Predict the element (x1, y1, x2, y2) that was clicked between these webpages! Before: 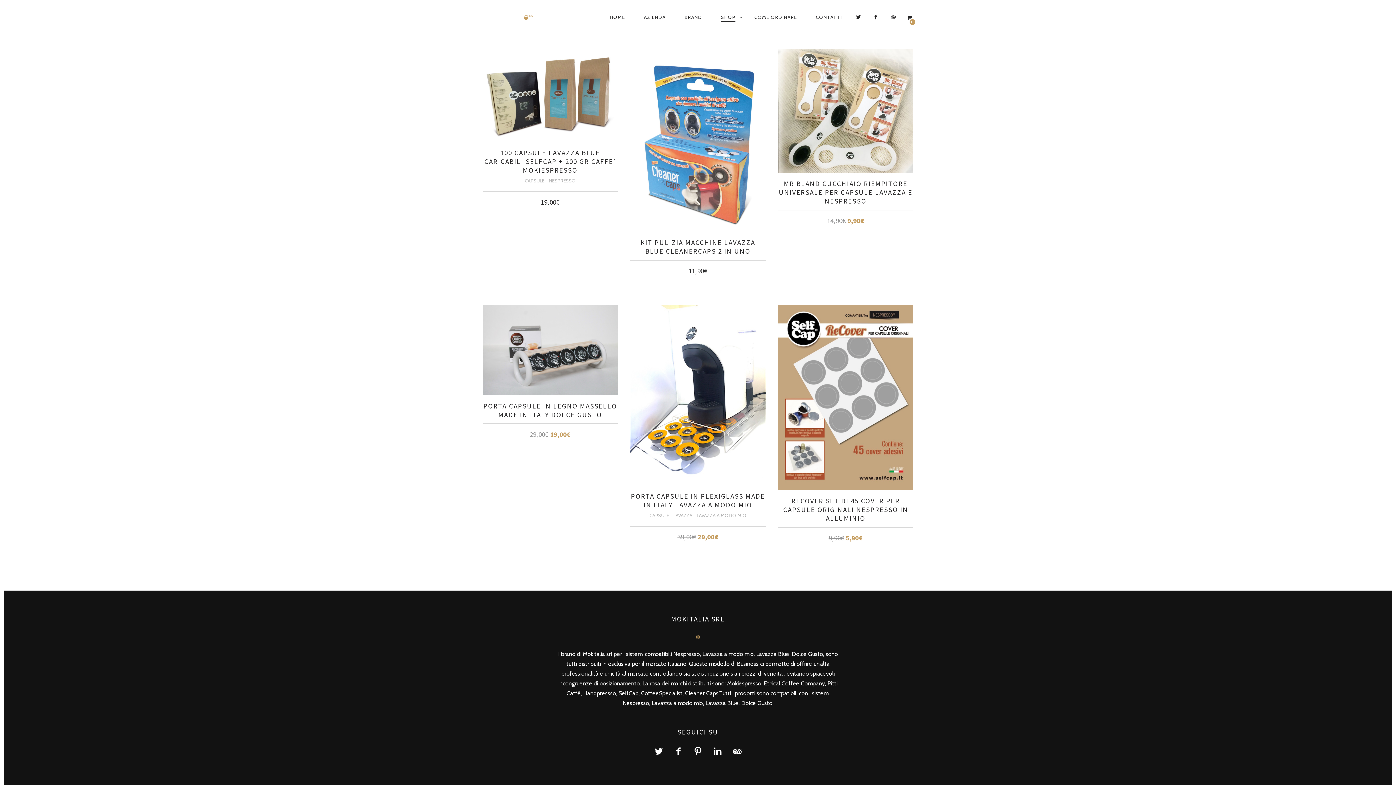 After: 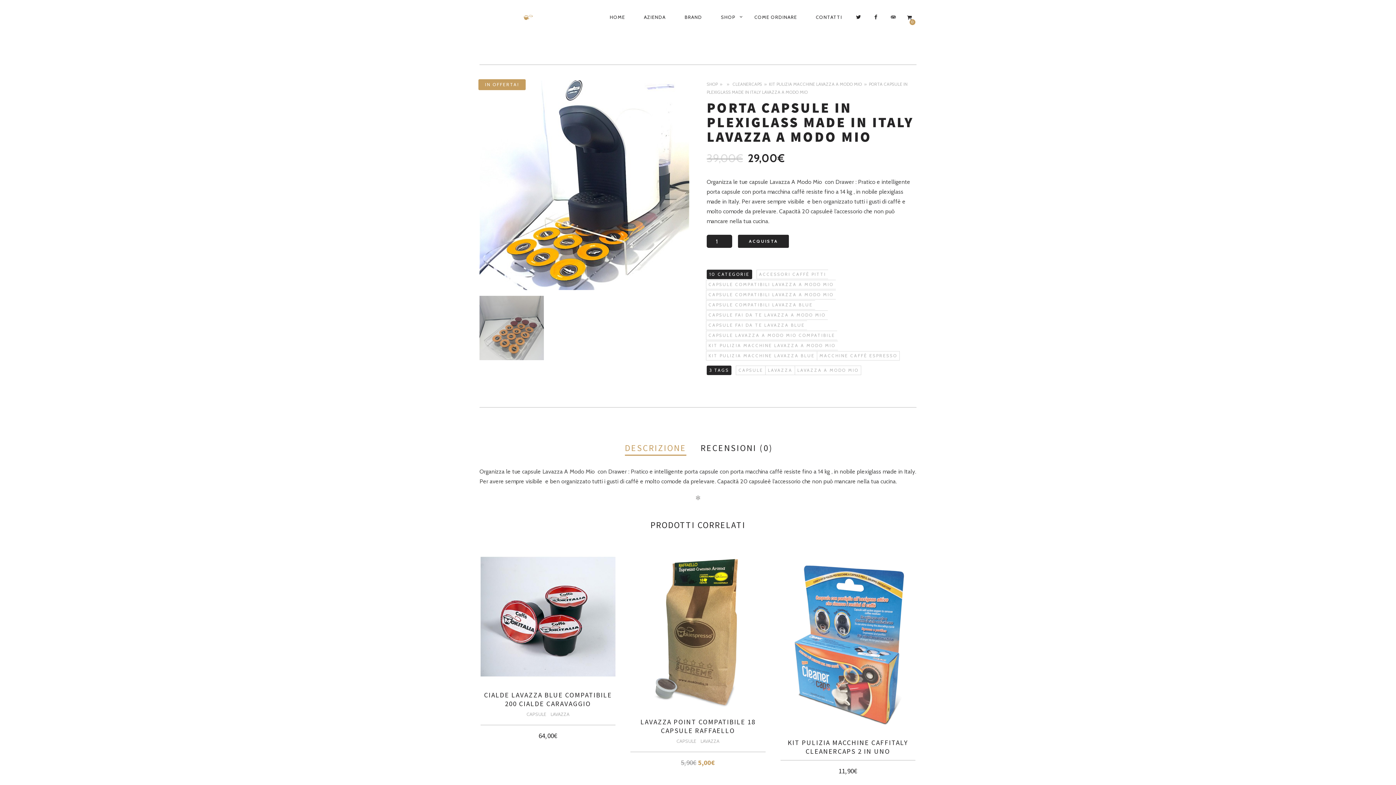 Action: bbox: (630, 305, 765, 542) label: PORTA CAPSULE IN PLEXIGLASS MADE IN ITALY LAVAZZA A MODO MIO
CAPSULELAVAZZALAVAZZA A MODO MIO
39,00€ 29,00€